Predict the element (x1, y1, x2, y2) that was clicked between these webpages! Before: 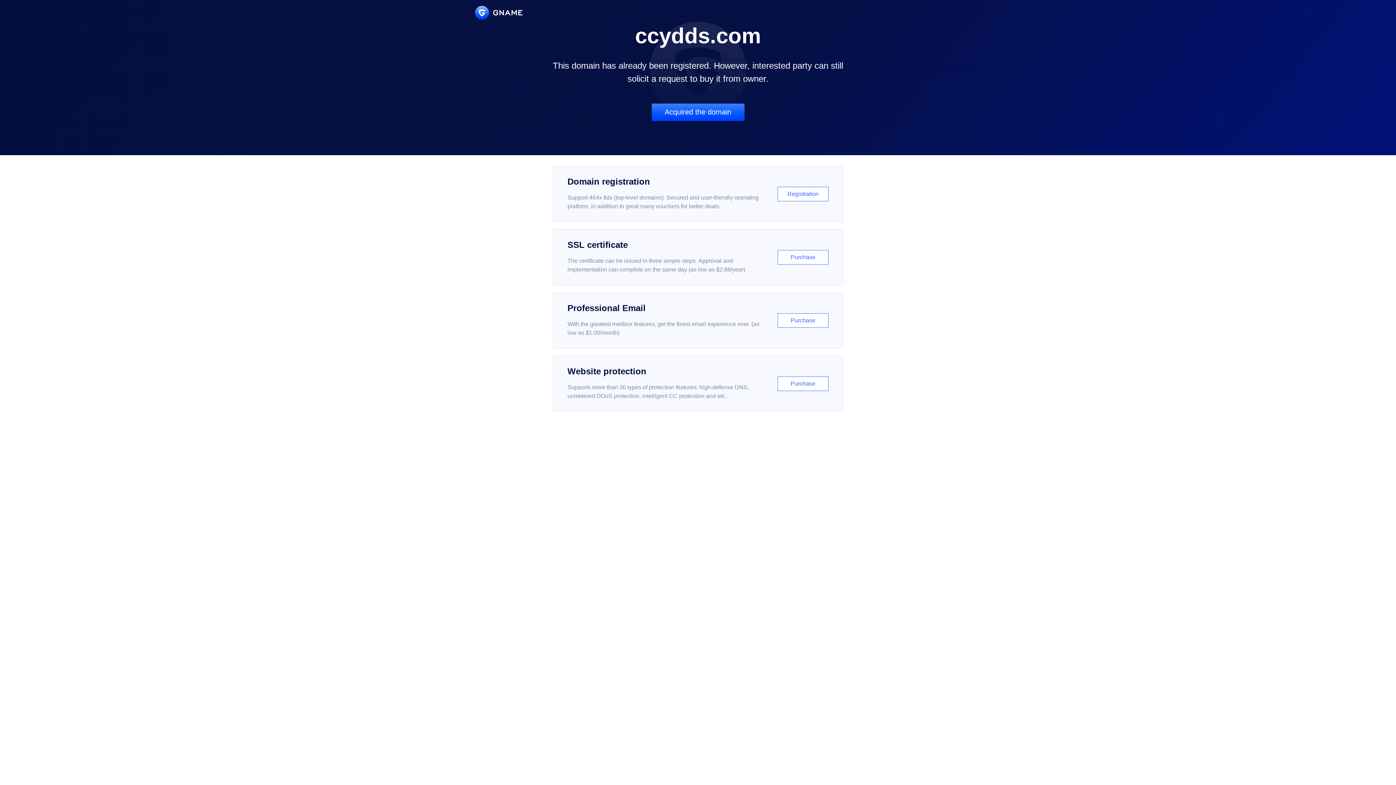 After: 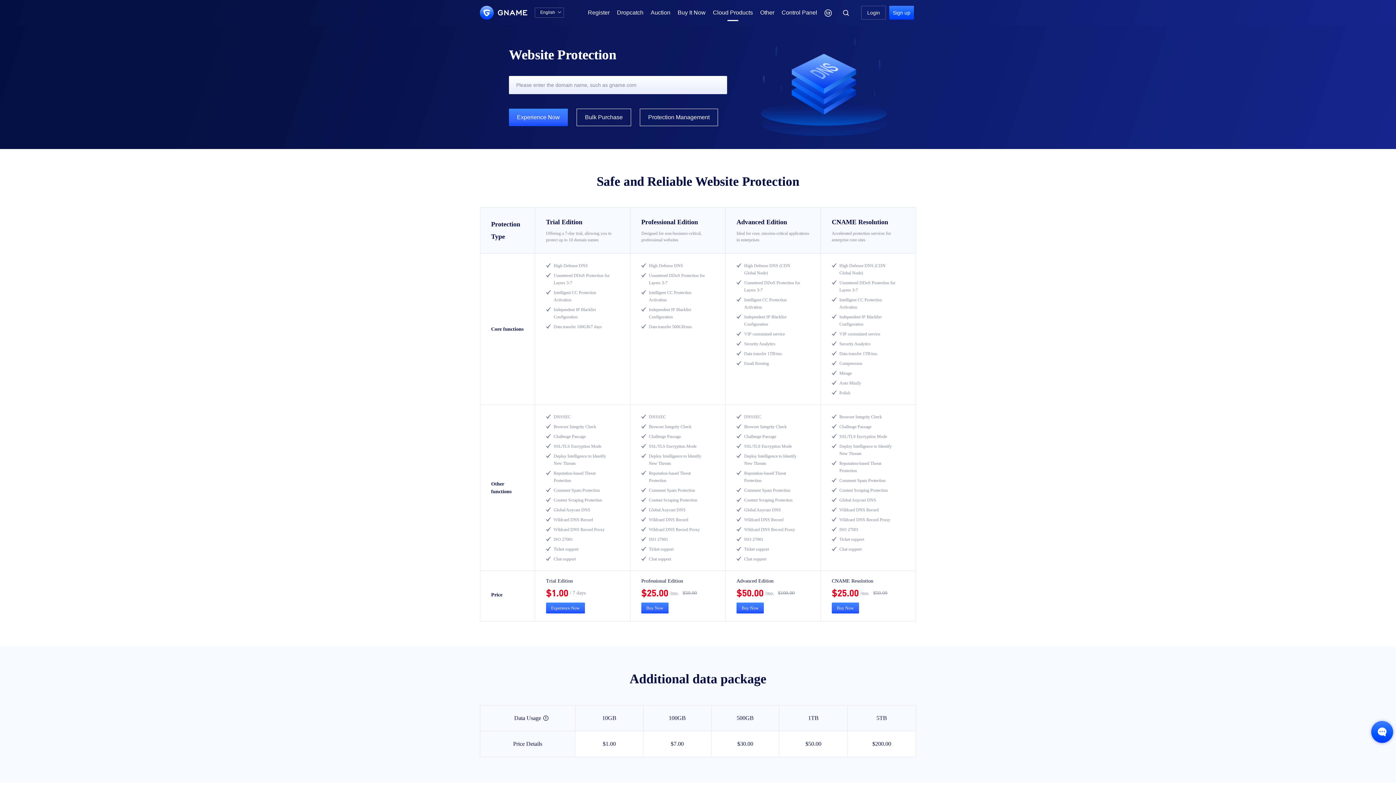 Action: bbox: (552, 356, 843, 412) label: Website protection

Supports more than 30 types of protection features: high-defense DNS, unmetered DDoS protection, intelligent CC protection and etc...

Purchase